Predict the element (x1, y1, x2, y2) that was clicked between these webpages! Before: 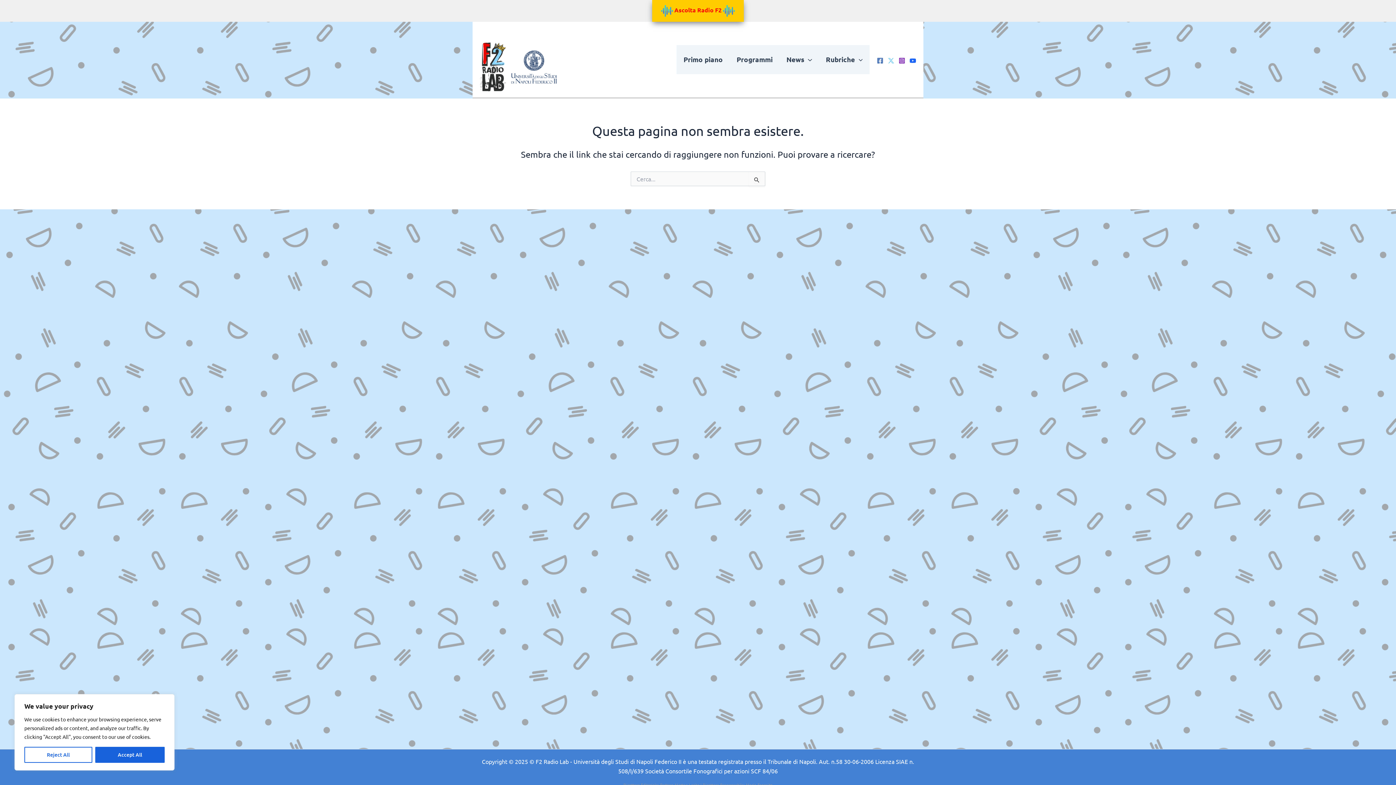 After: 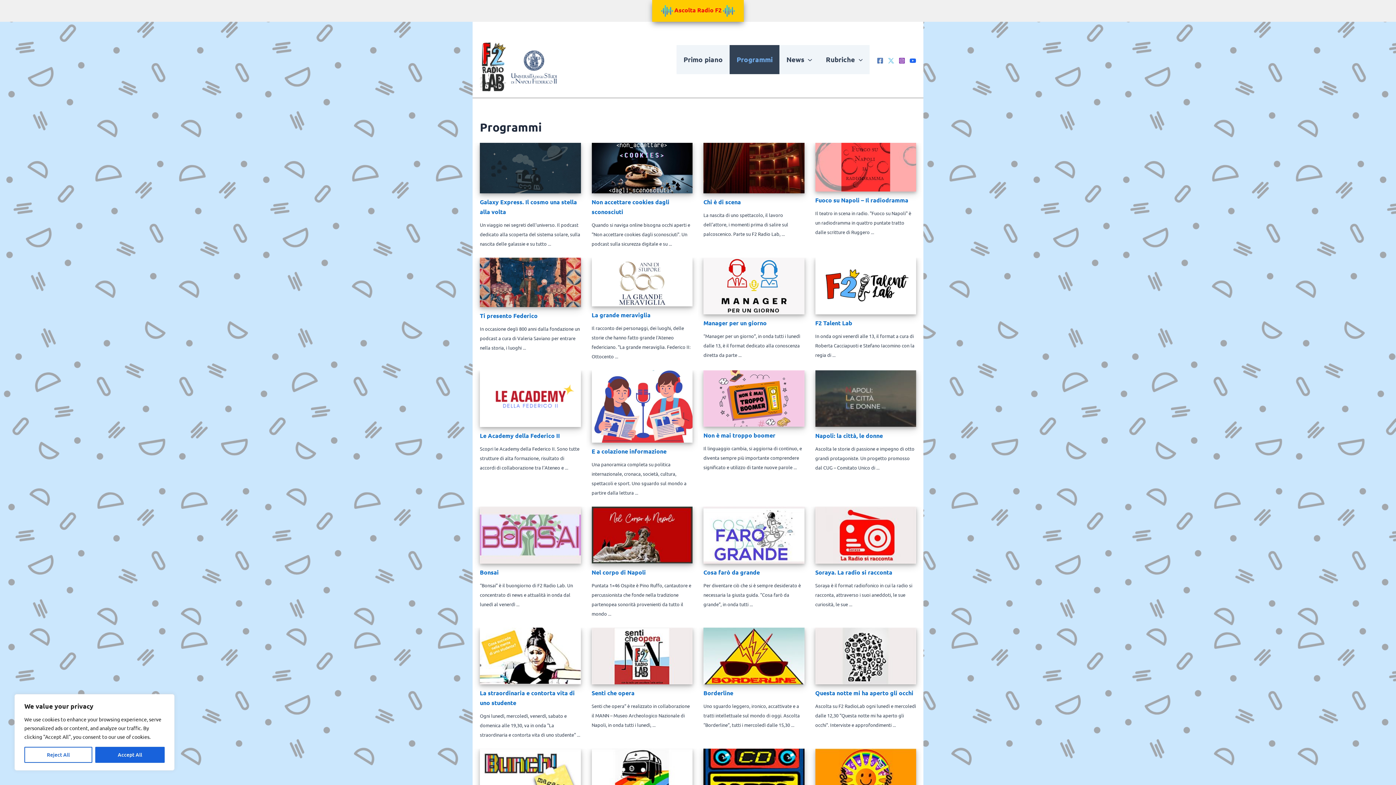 Action: label: Programmi bbox: (729, 45, 779, 74)